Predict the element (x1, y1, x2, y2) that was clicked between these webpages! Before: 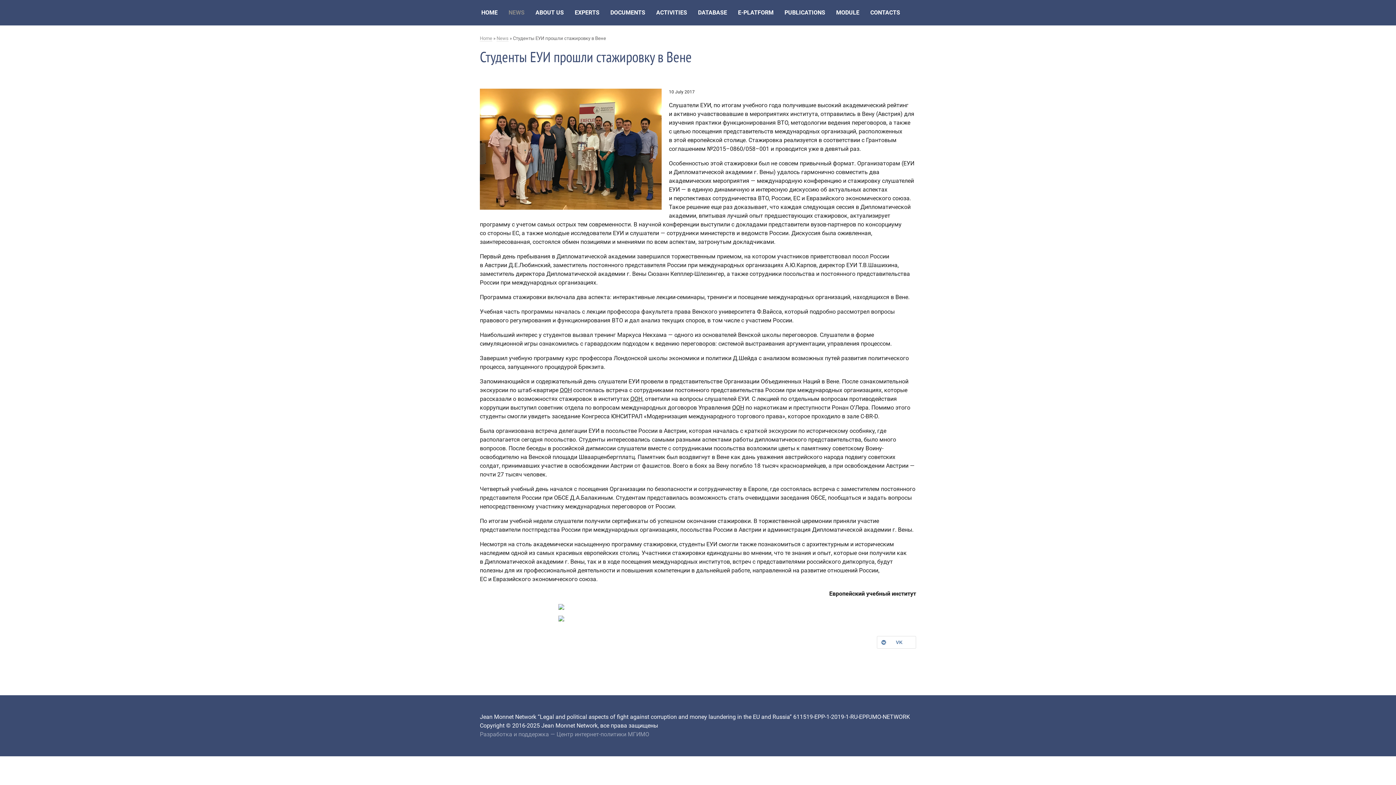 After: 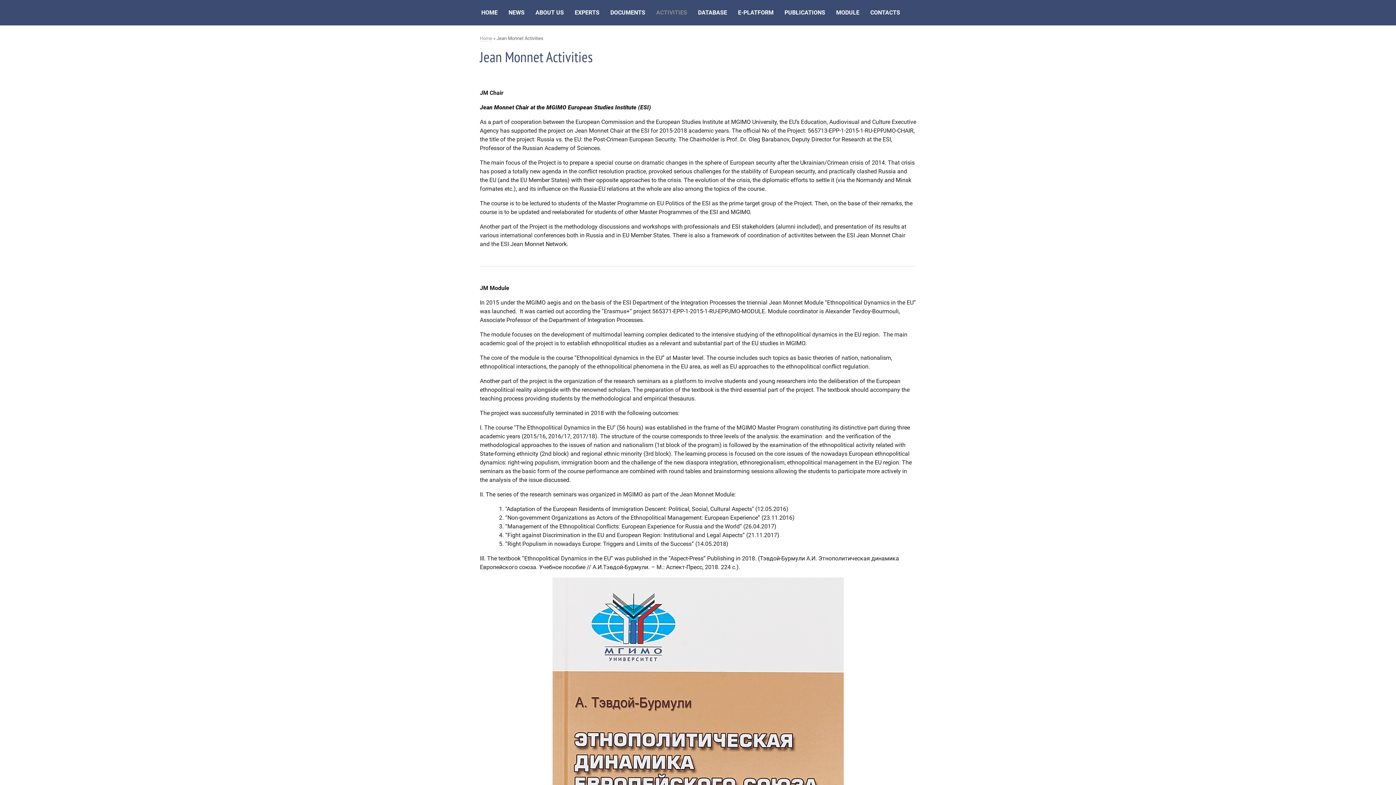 Action: label: ACTIVITIES bbox: (656, 8, 687, 17)